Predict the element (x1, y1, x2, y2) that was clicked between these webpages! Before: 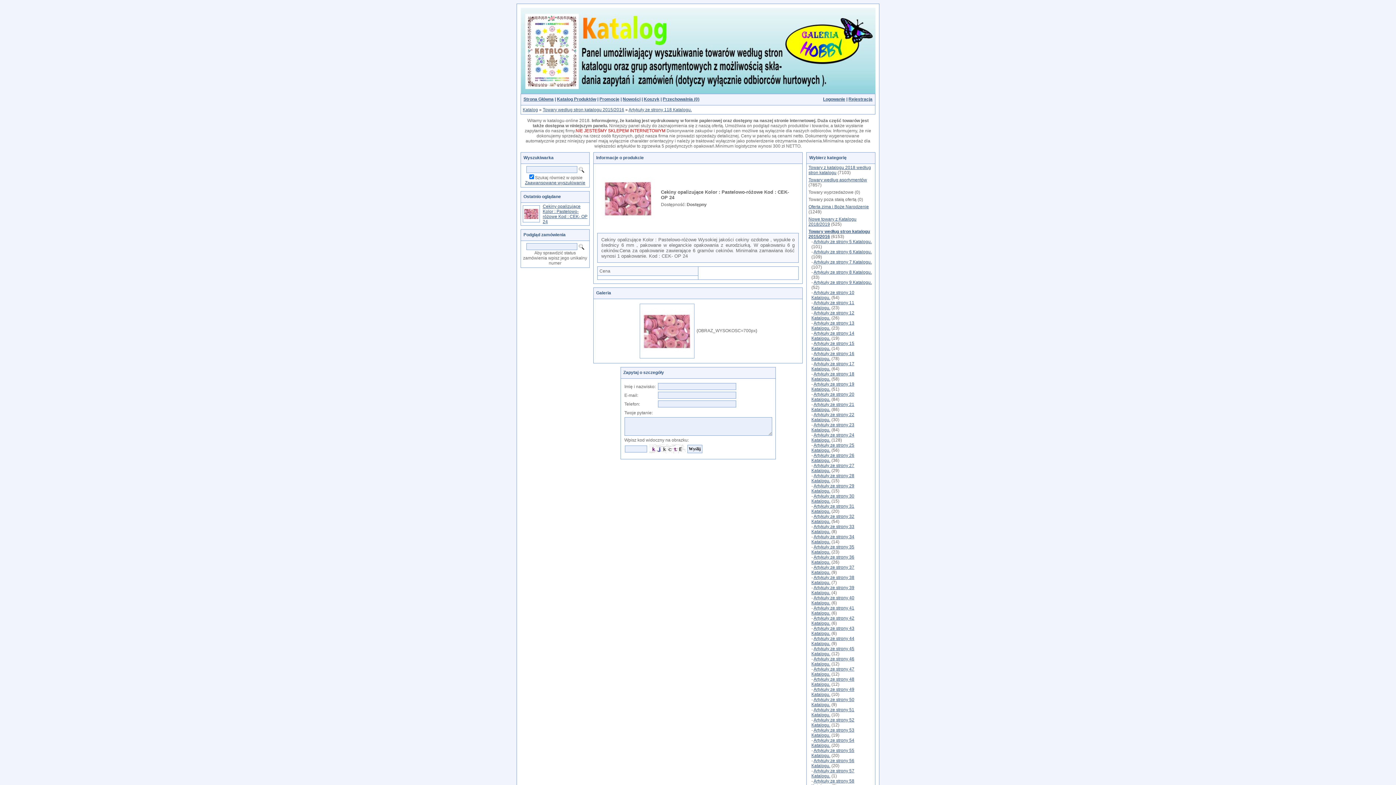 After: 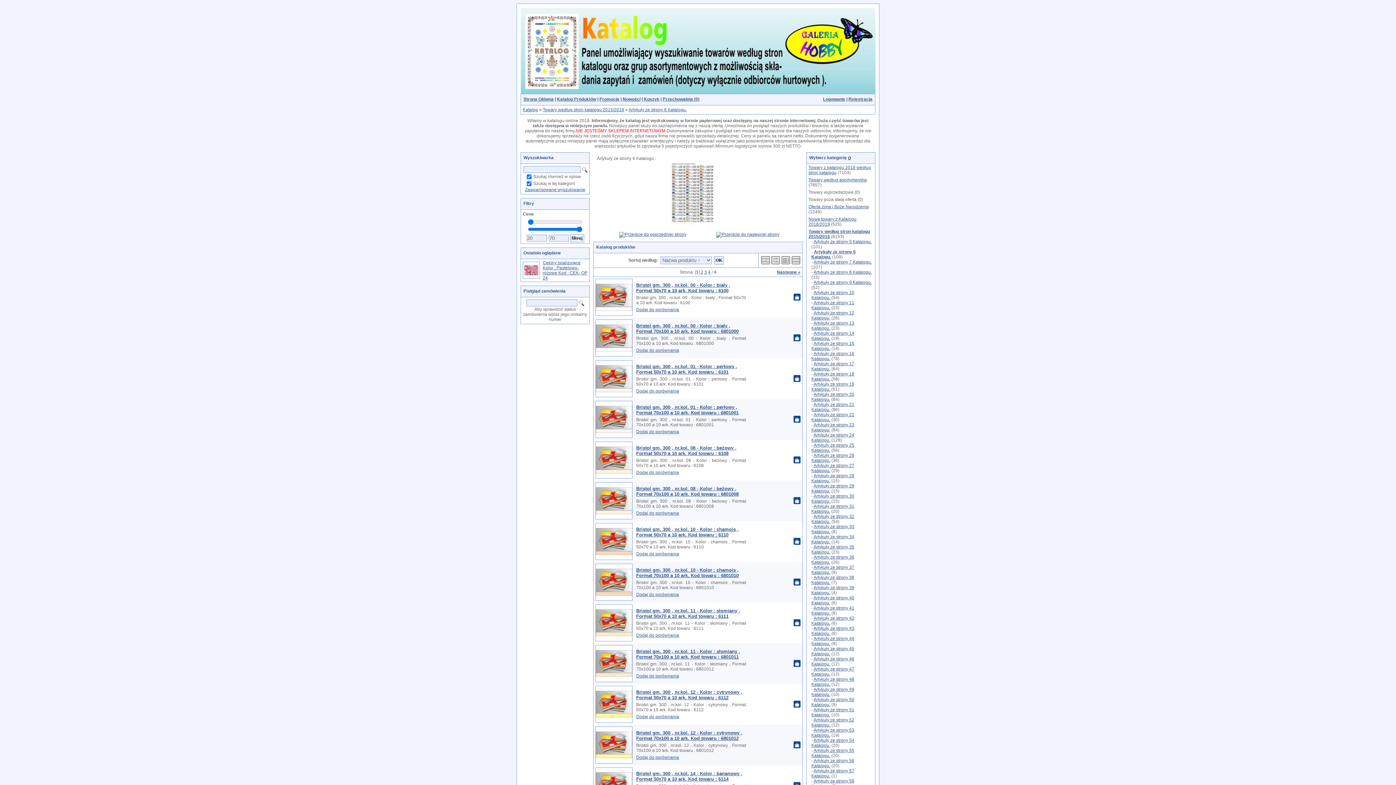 Action: label: Artykuły ze strony 6 Katalogu. bbox: (813, 249, 872, 254)